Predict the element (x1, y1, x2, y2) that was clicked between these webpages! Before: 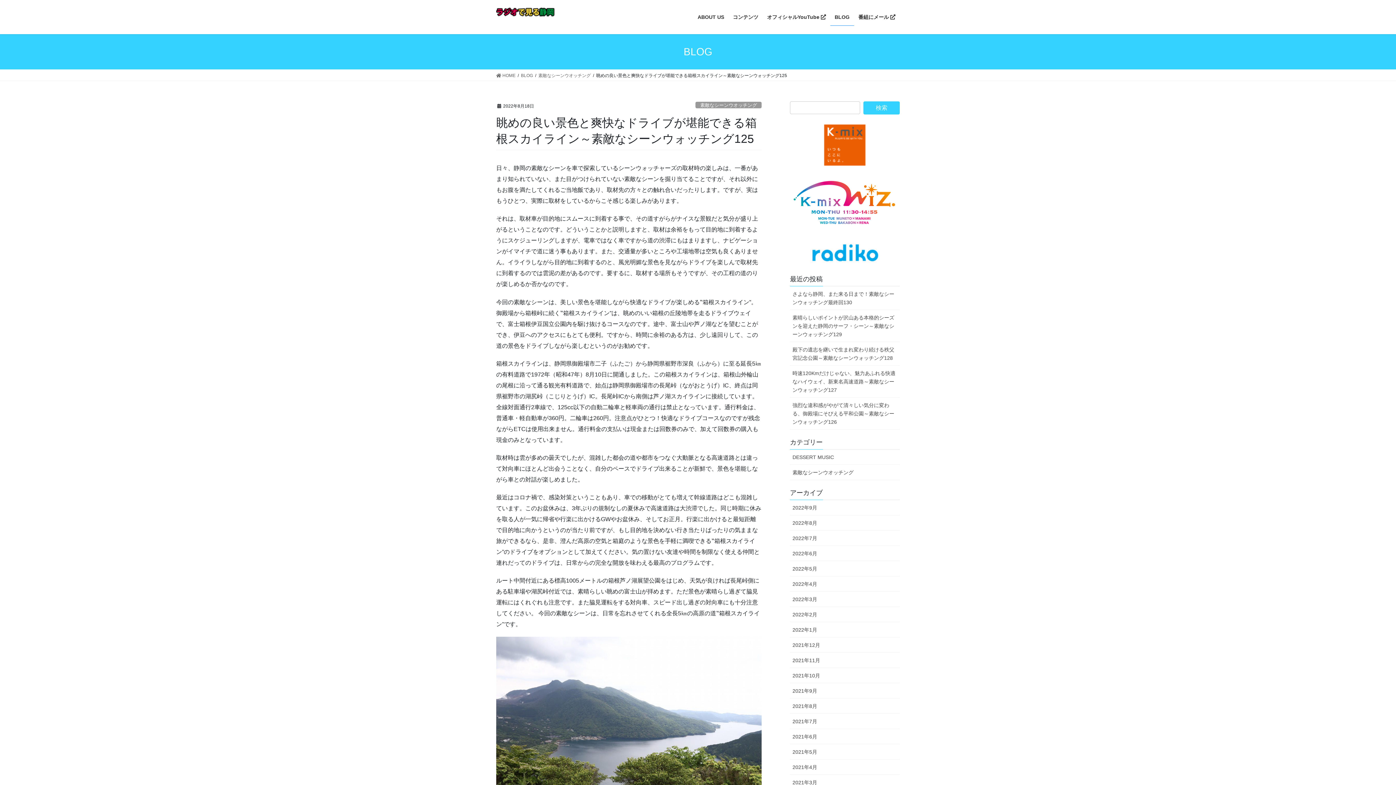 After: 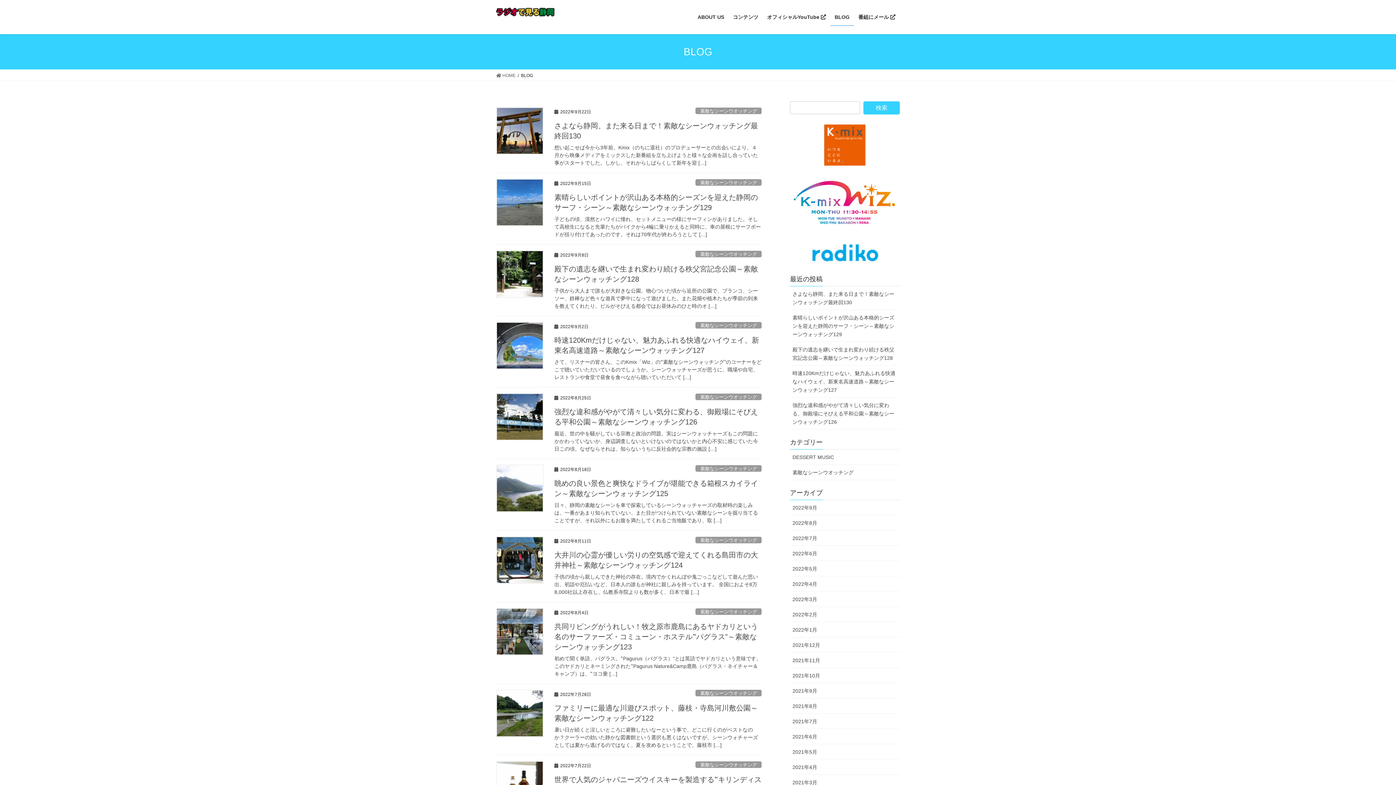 Action: bbox: (521, 72, 533, 78) label: BLOG